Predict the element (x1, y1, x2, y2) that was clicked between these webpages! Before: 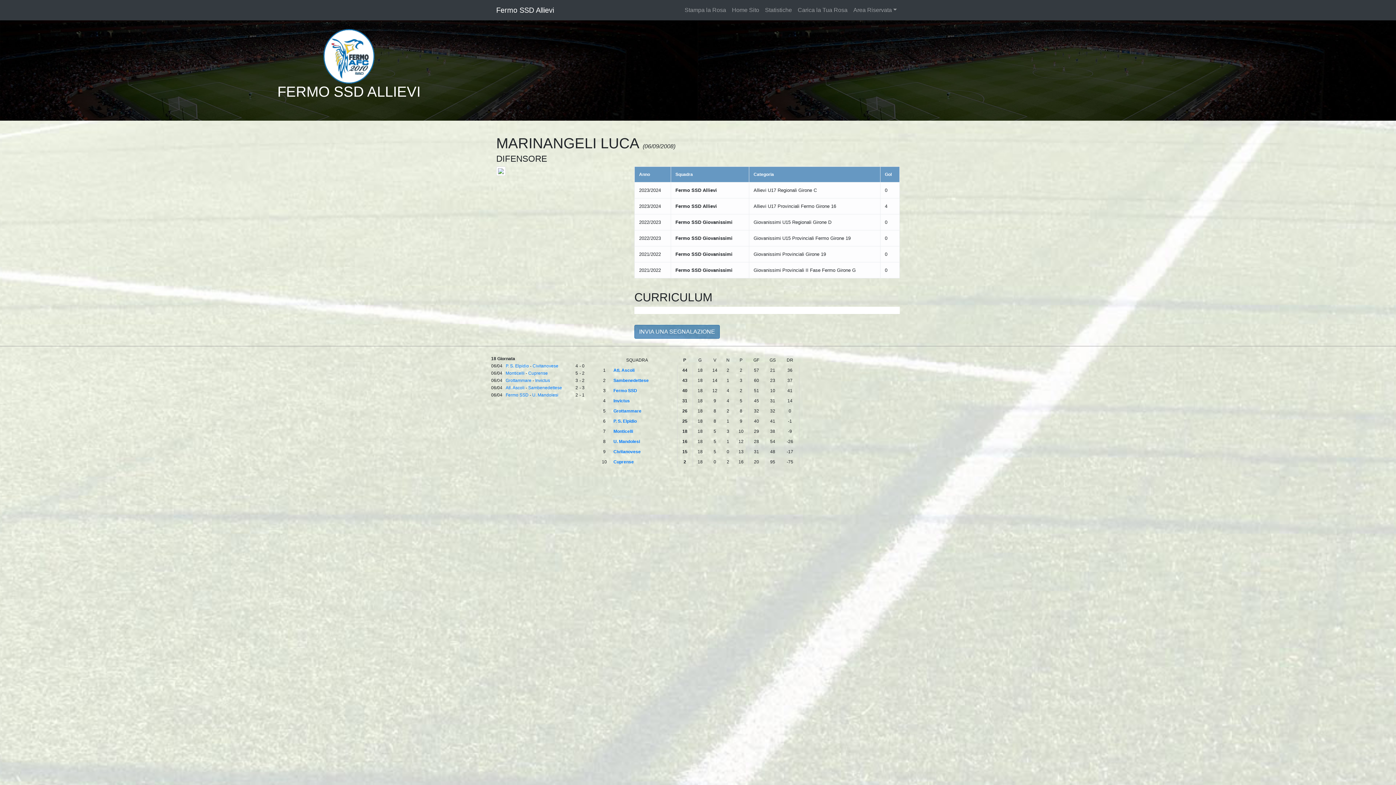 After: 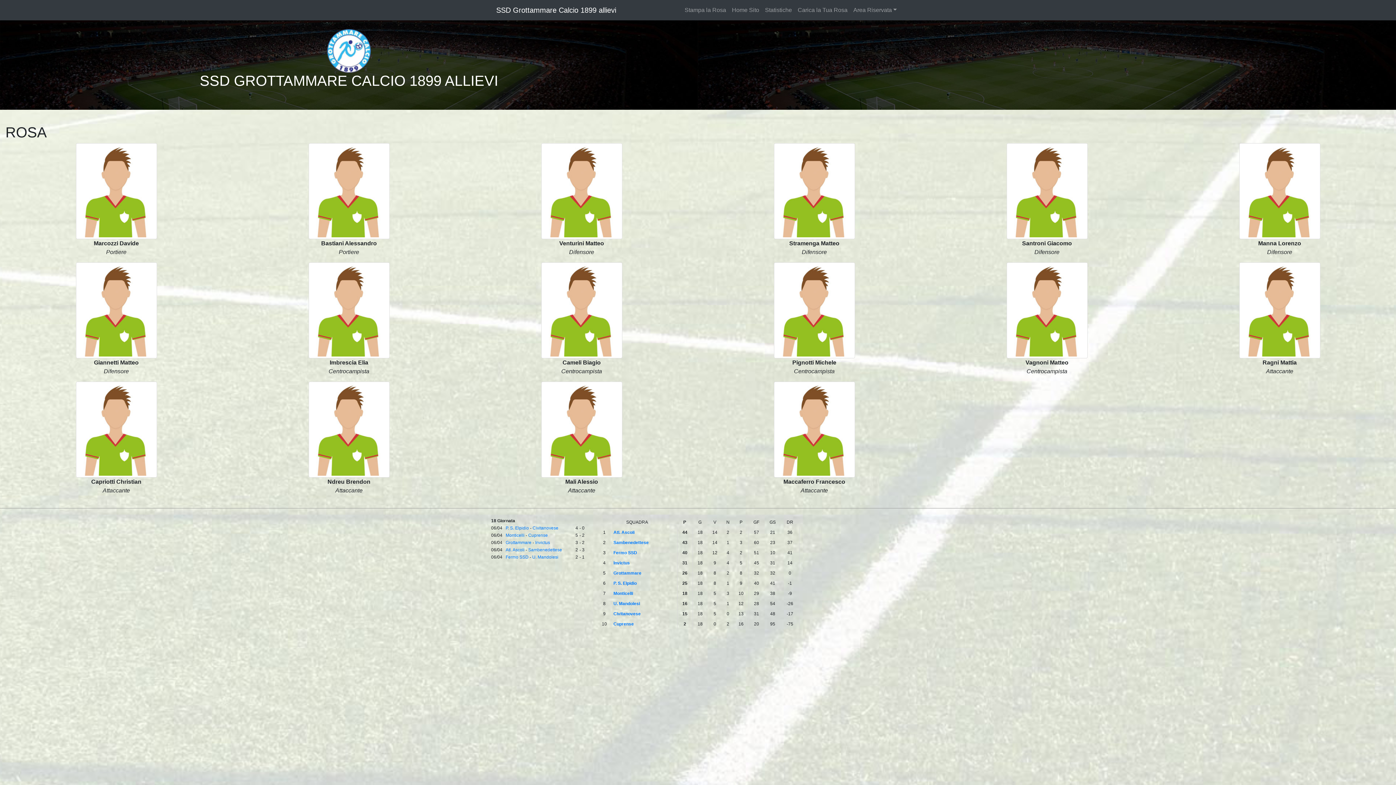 Action: label: Grottammare bbox: (613, 408, 641, 413)